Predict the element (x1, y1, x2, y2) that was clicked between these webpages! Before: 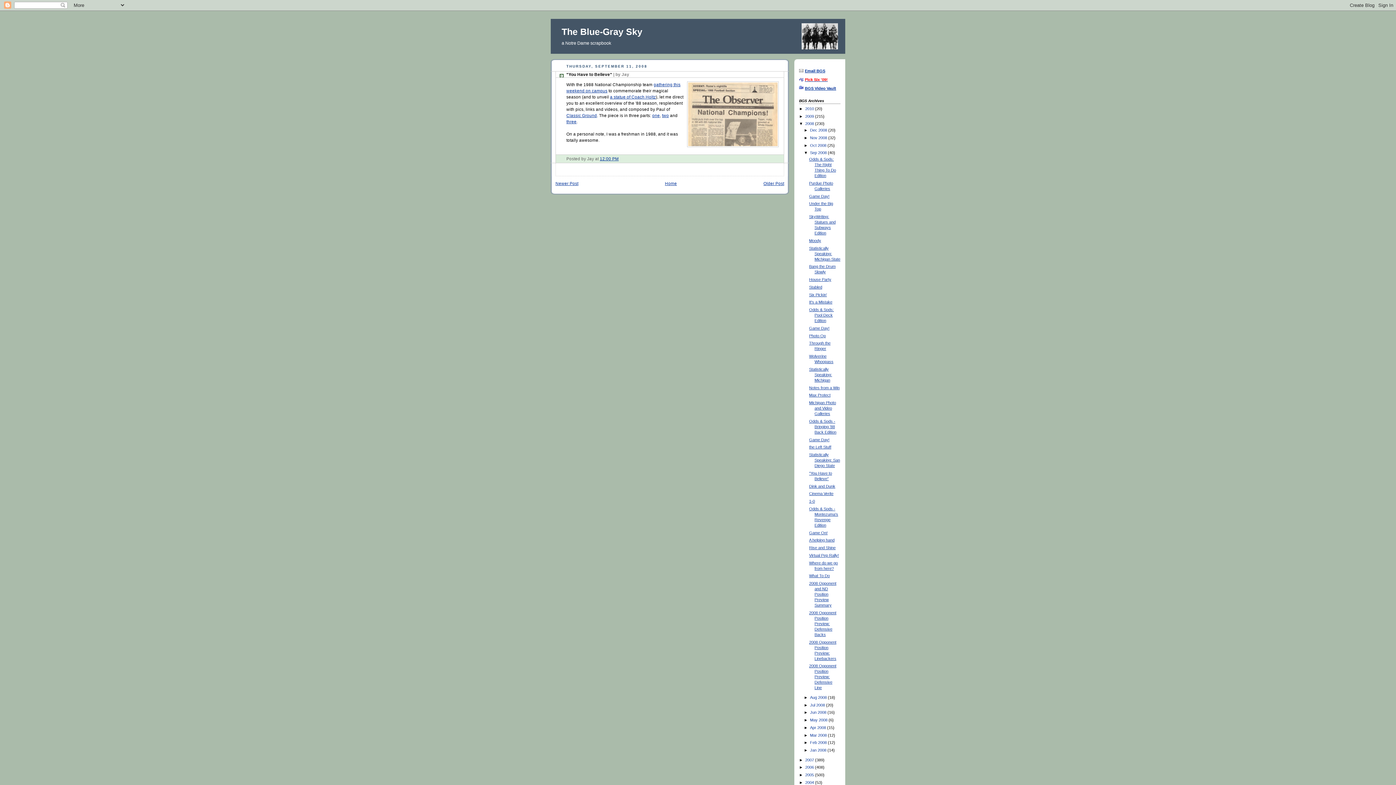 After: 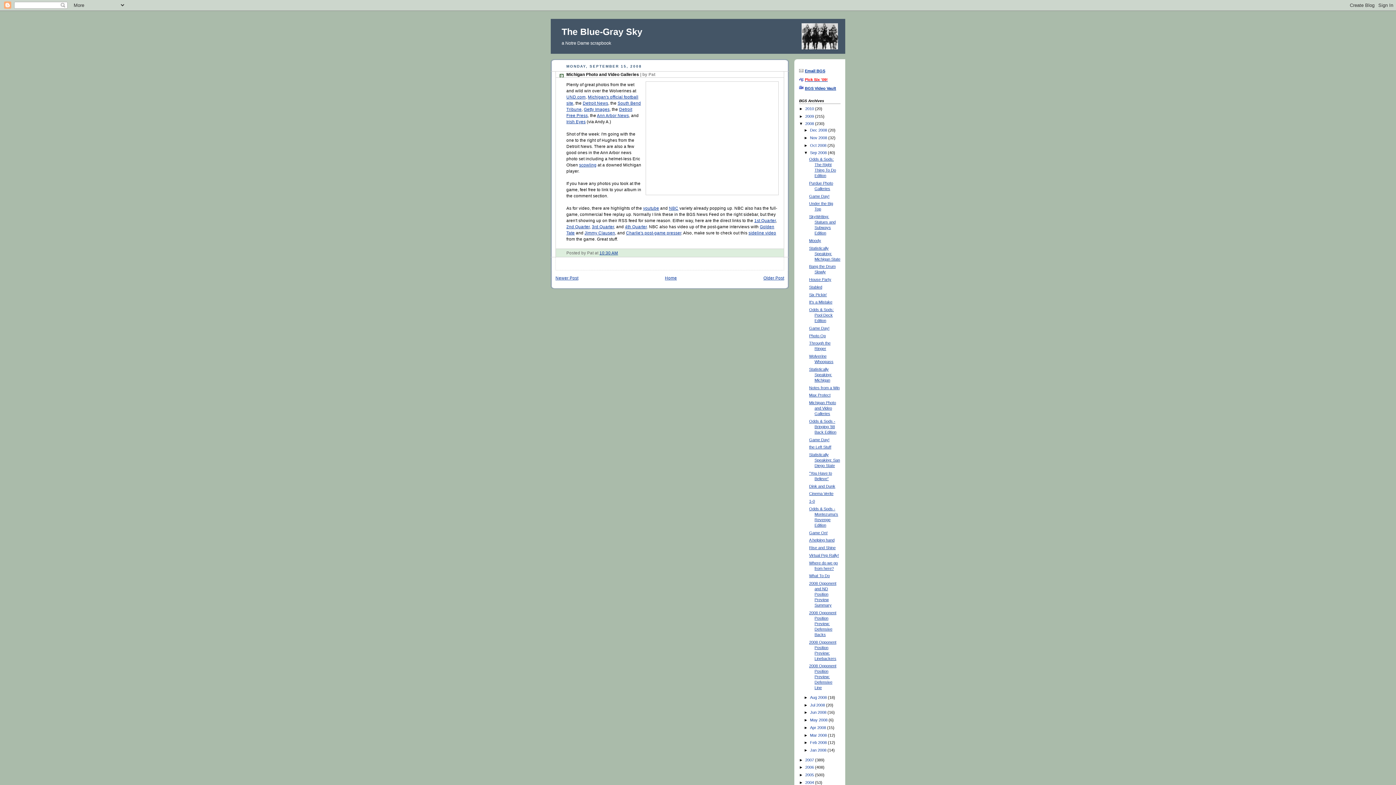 Action: label: Michigan Photo and Video Galleries bbox: (809, 400, 836, 416)